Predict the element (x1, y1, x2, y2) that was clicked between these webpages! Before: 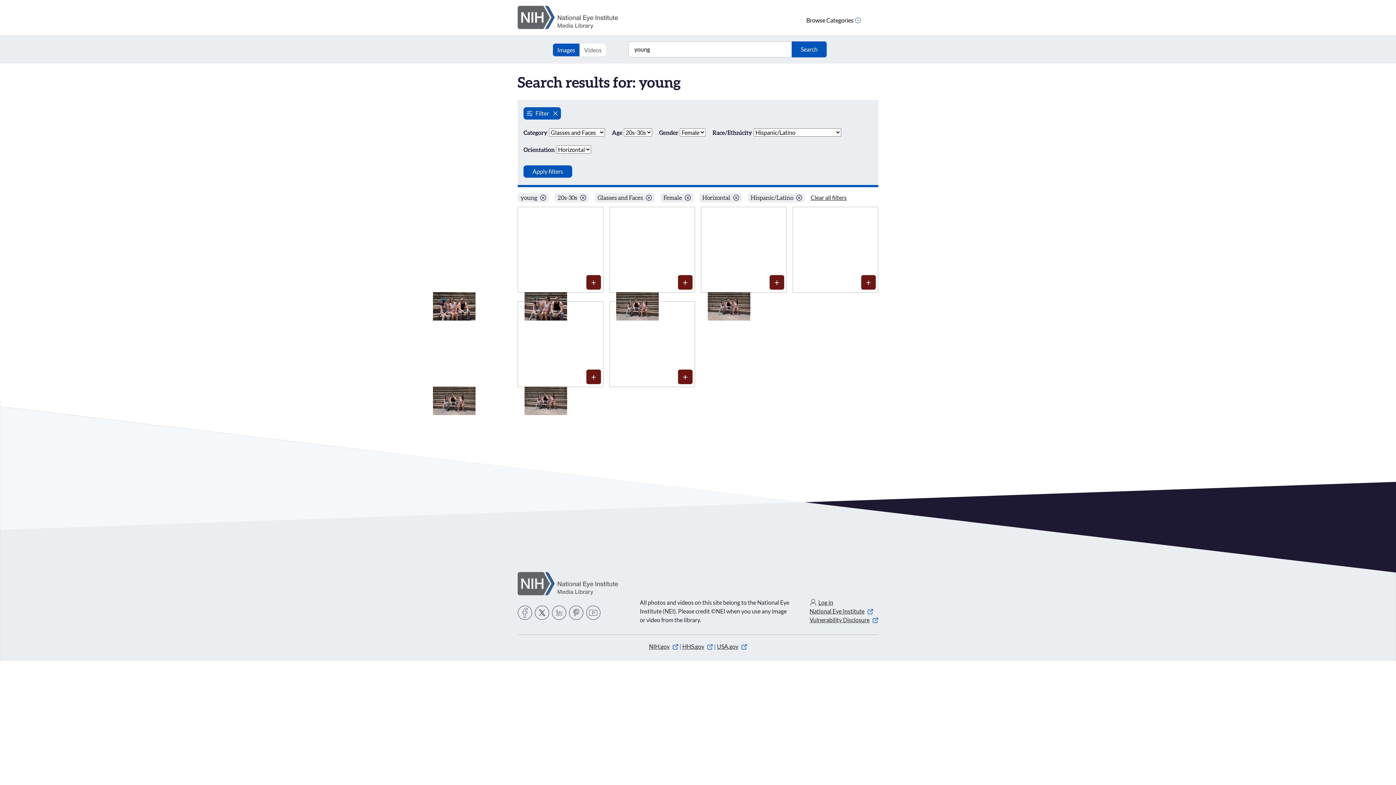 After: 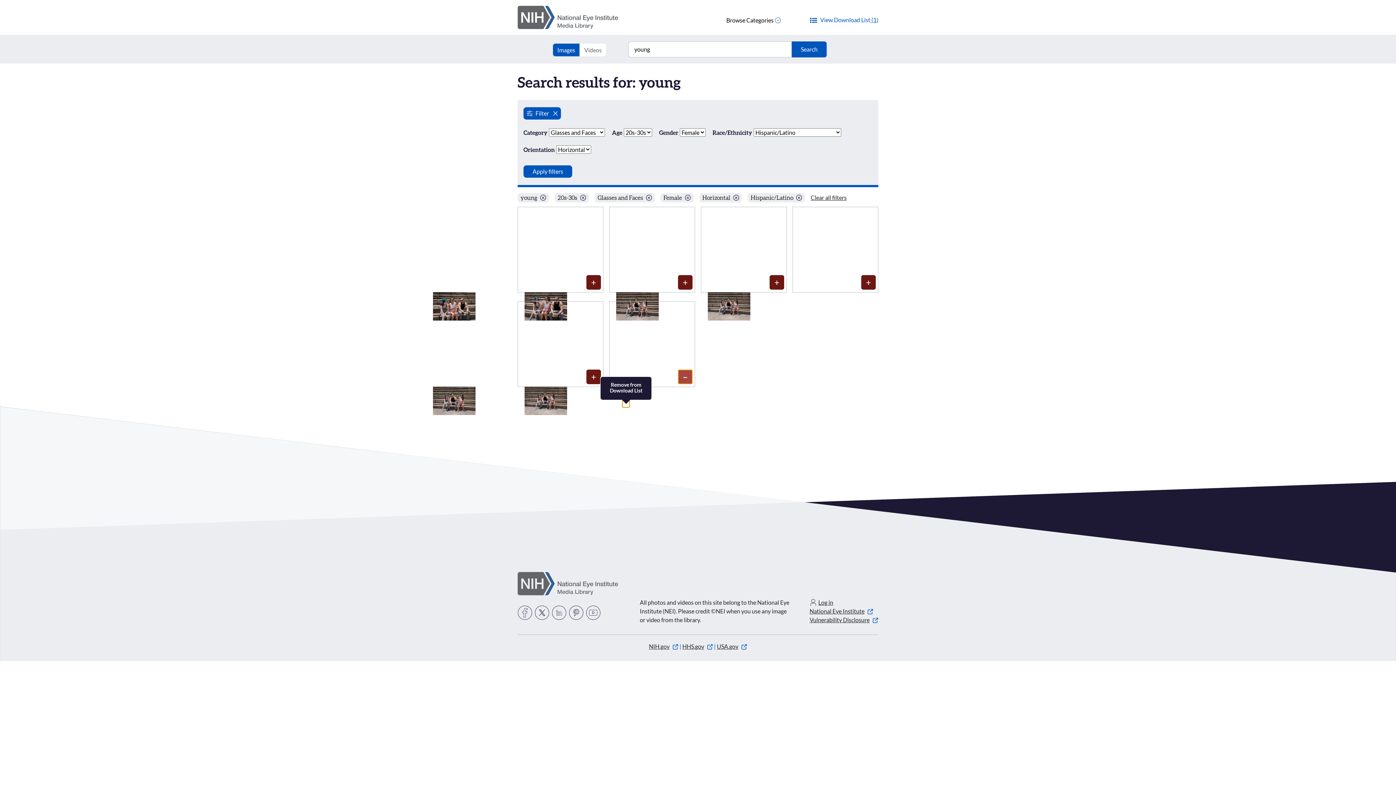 Action: label: Media item 1677: Add to Download List bbox: (678, 369, 692, 384)